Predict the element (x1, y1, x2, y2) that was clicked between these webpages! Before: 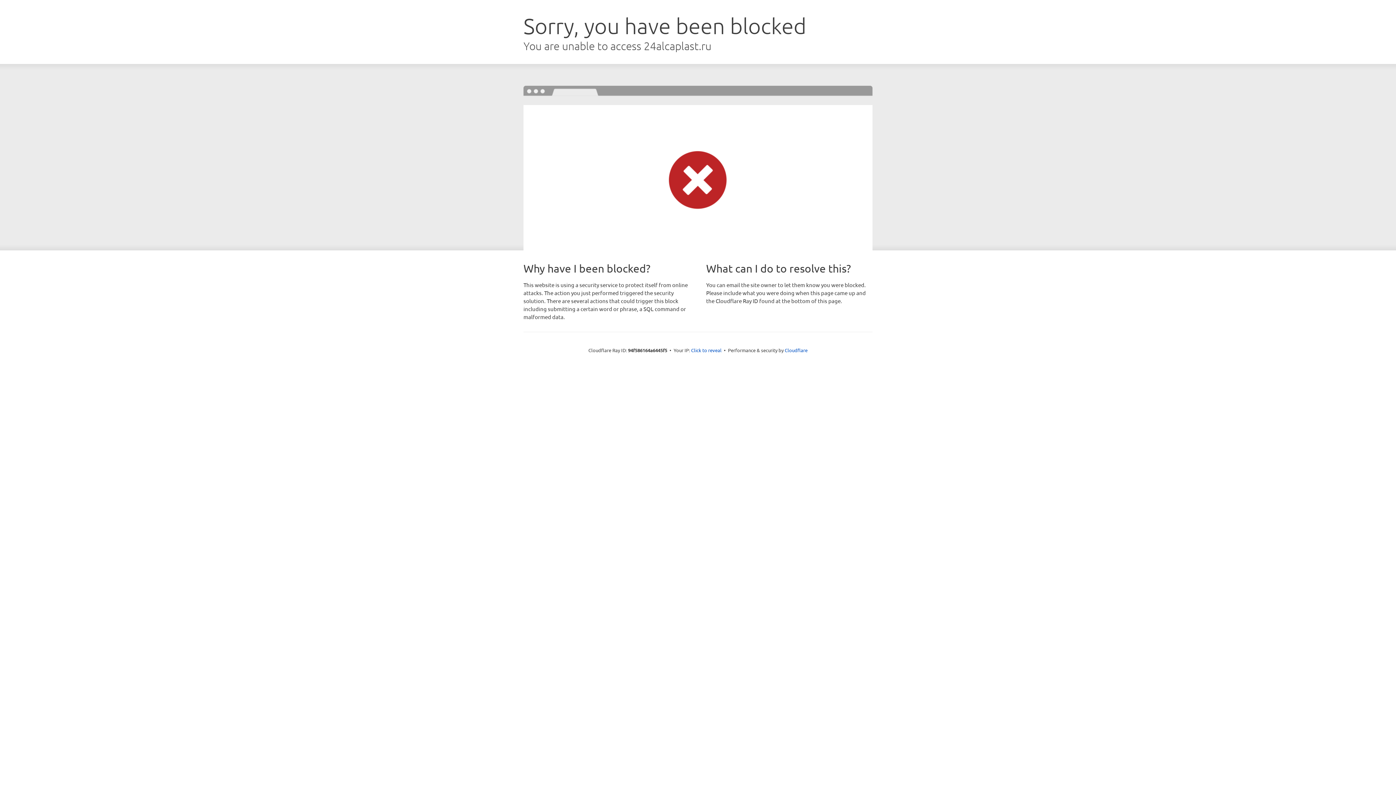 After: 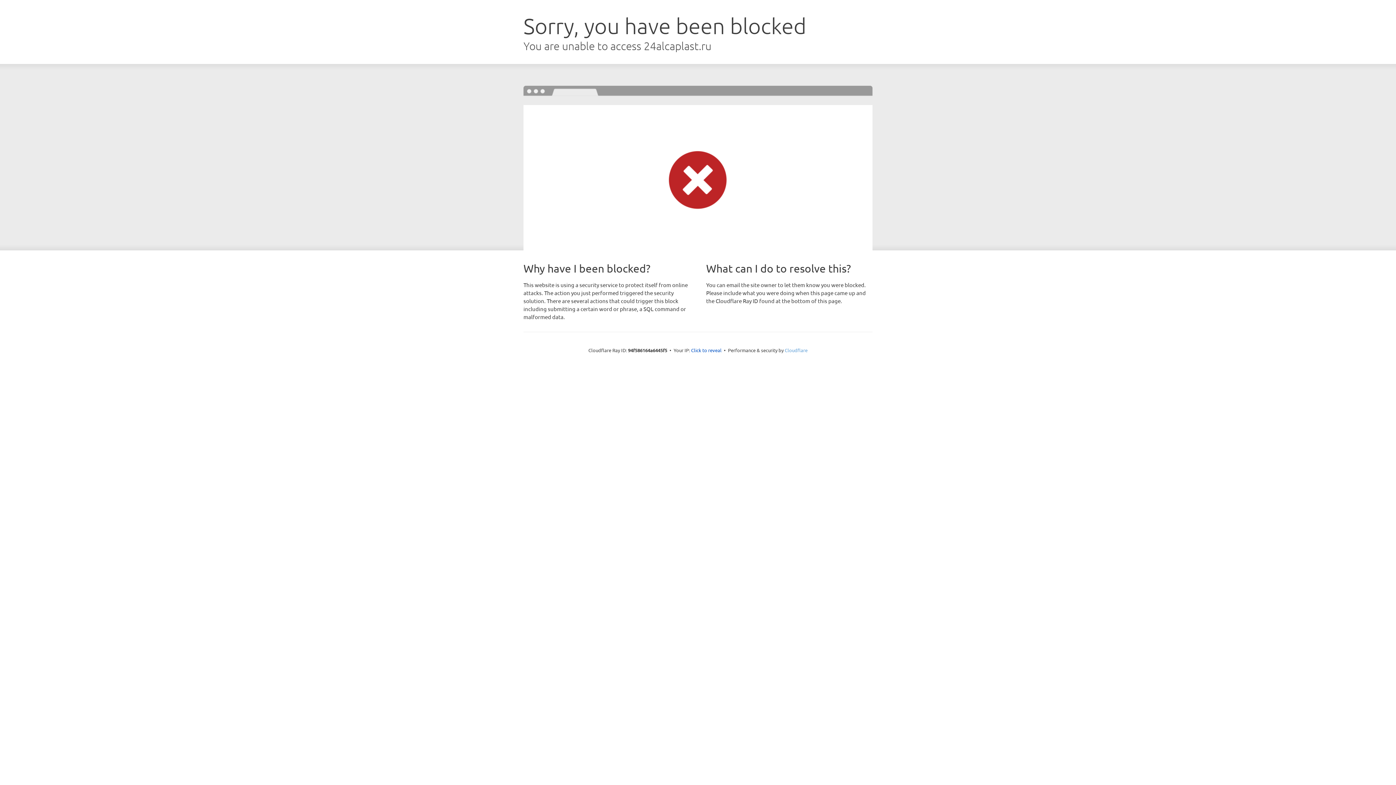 Action: label: Cloudflare bbox: (784, 347, 807, 353)